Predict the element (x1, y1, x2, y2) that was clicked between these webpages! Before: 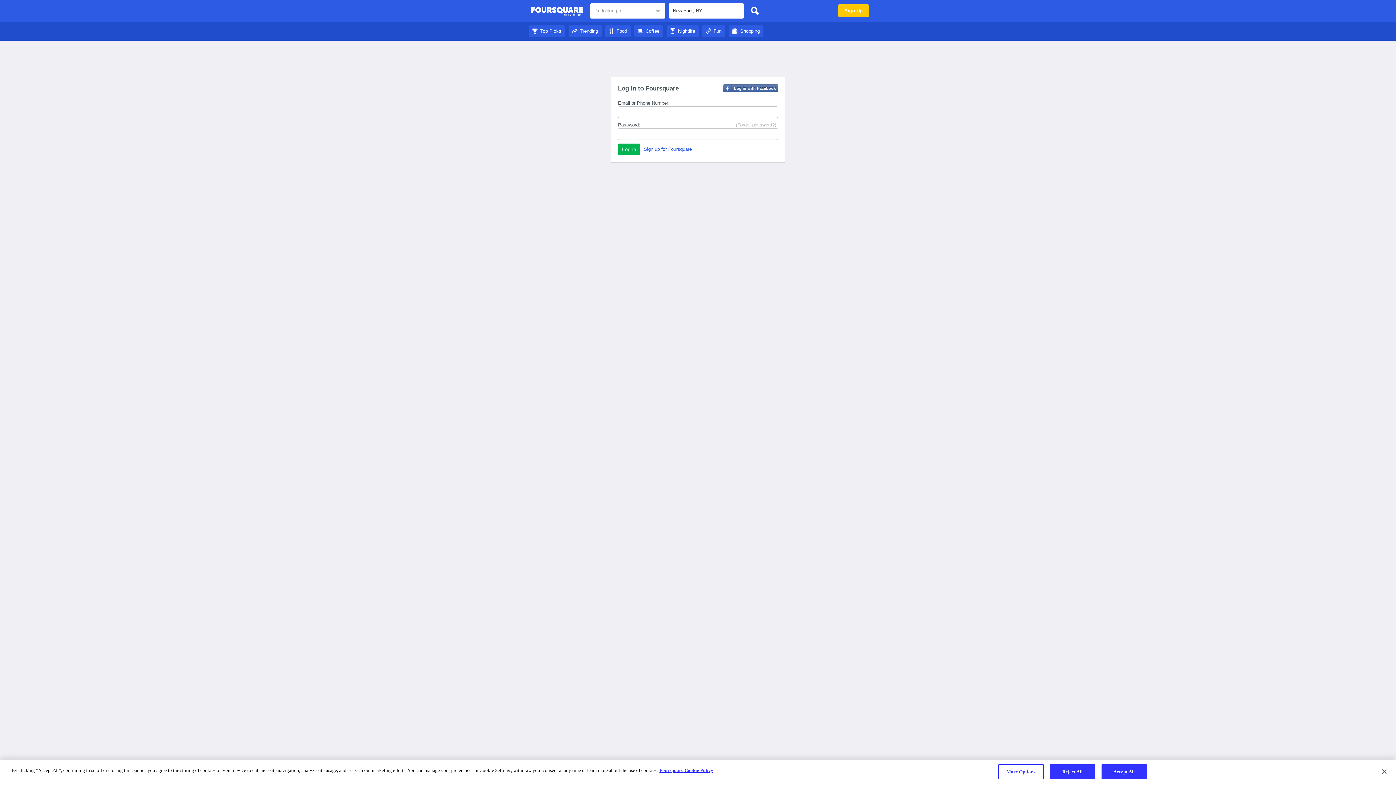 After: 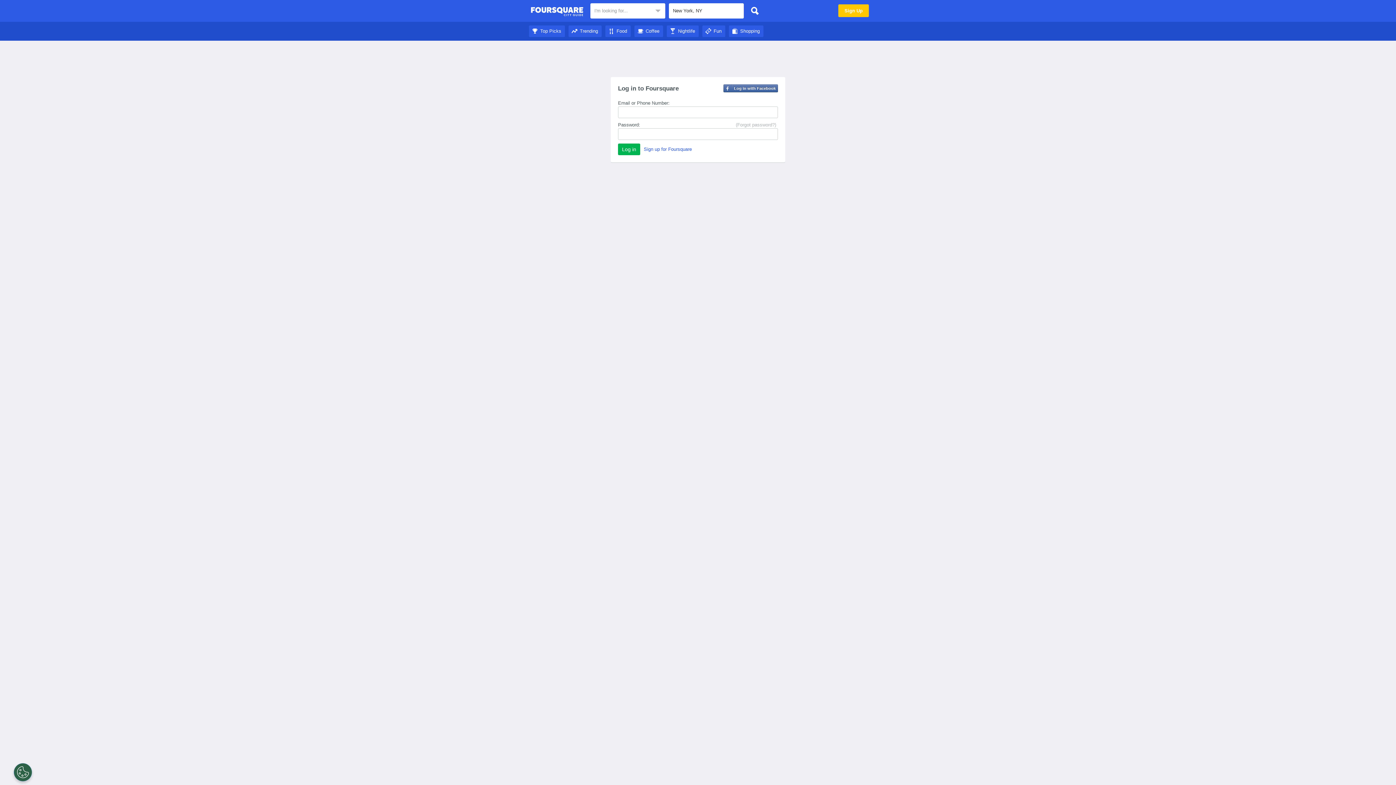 Action: bbox: (1050, 764, 1095, 779) label: Reject All